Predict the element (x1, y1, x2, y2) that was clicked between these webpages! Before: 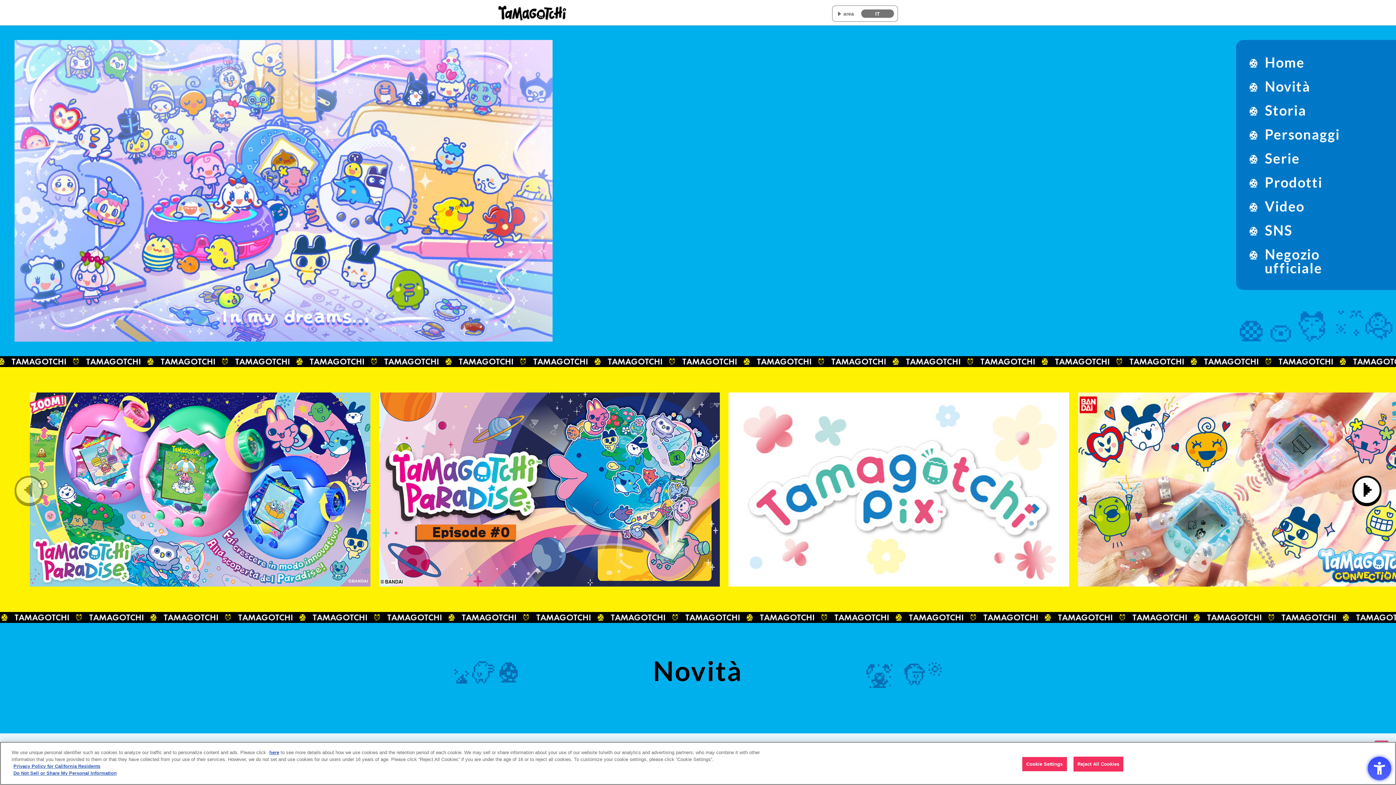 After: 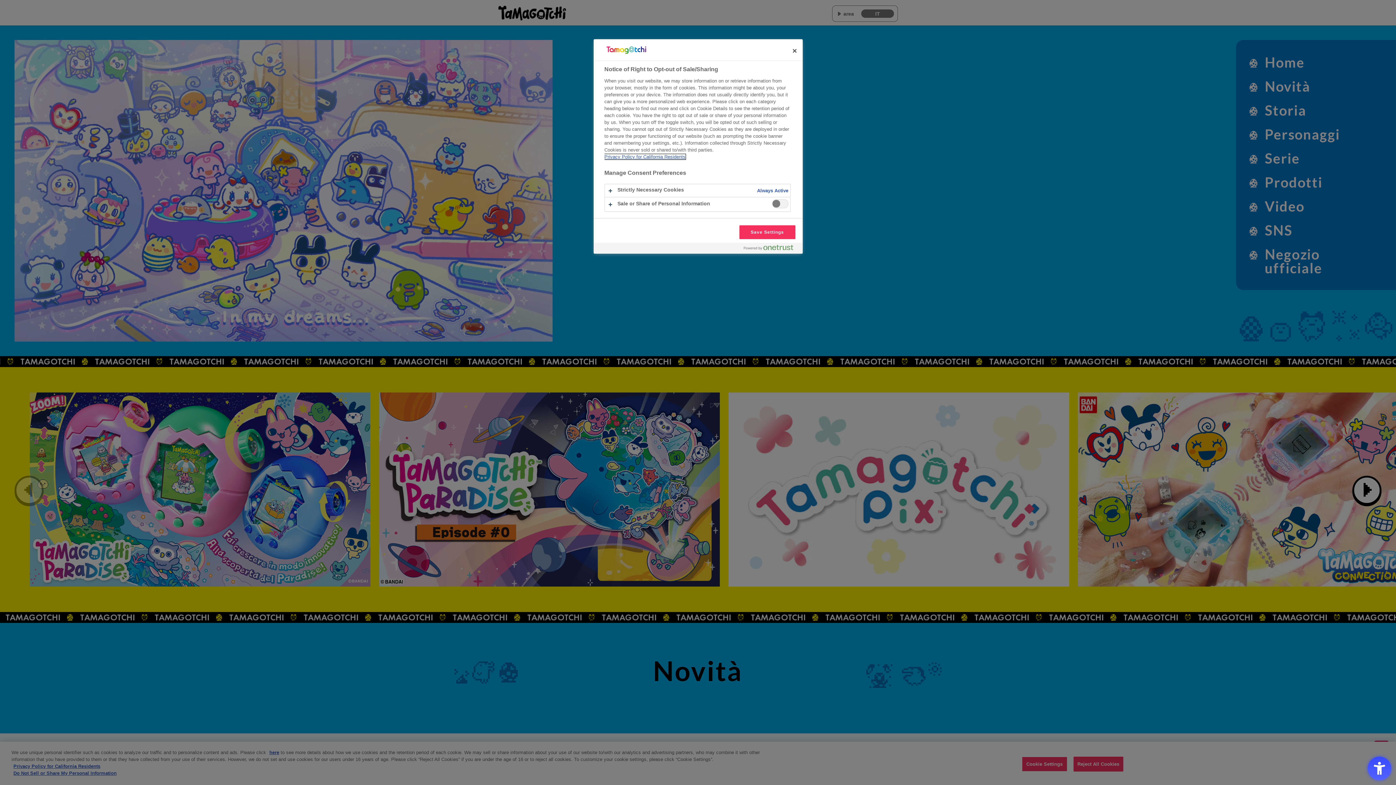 Action: label: Cookie Settings bbox: (1022, 756, 1067, 771)